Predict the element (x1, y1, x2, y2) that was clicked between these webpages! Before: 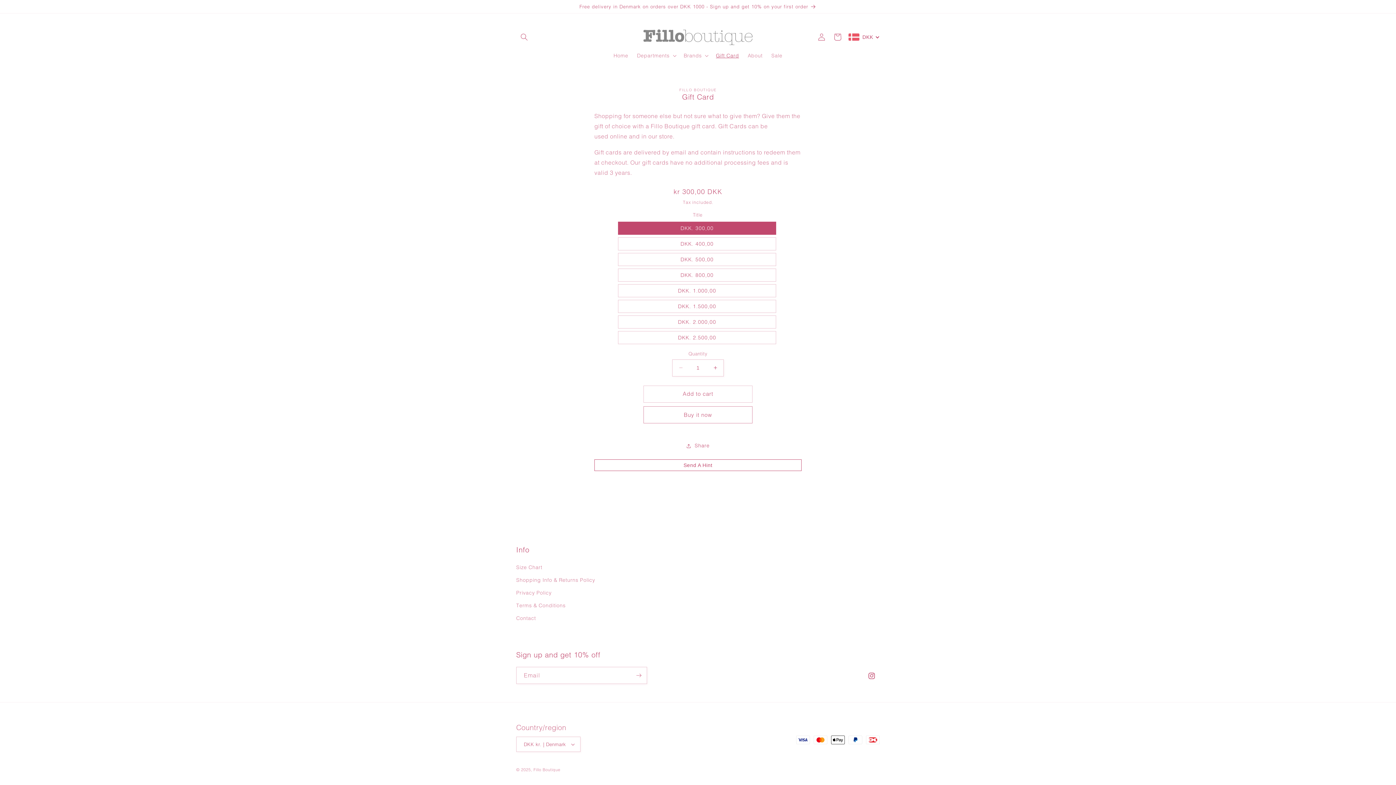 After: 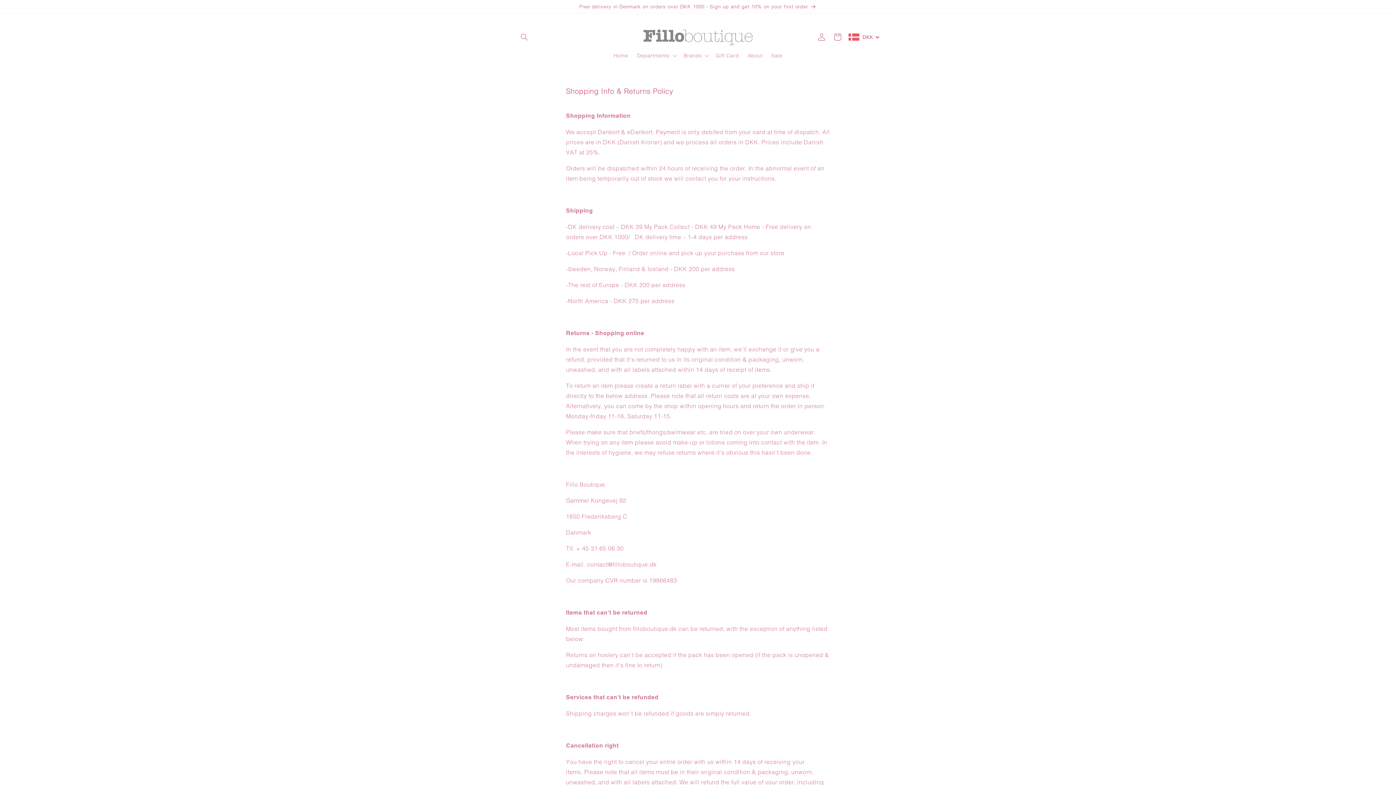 Action: bbox: (516, 574, 595, 586) label: Shopping Info & Returns Policy